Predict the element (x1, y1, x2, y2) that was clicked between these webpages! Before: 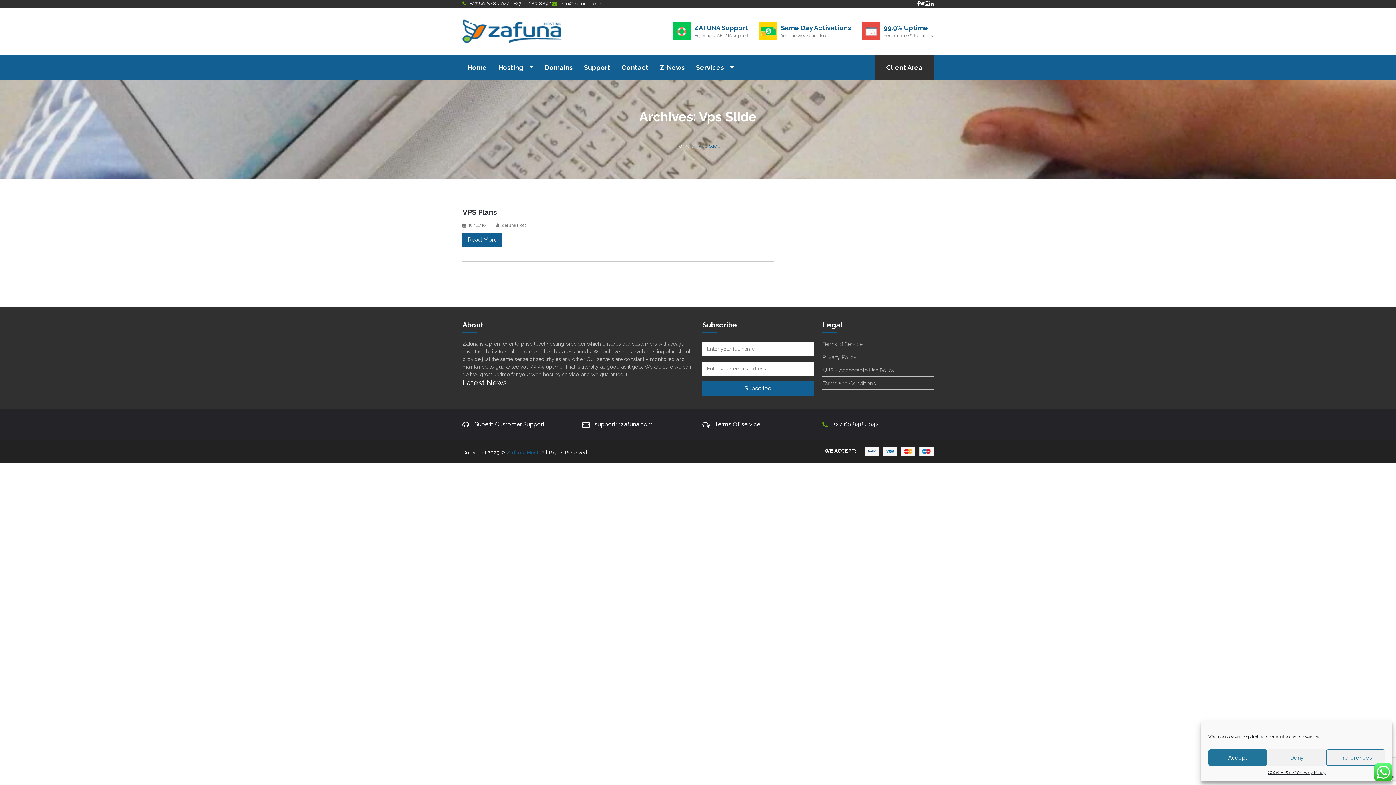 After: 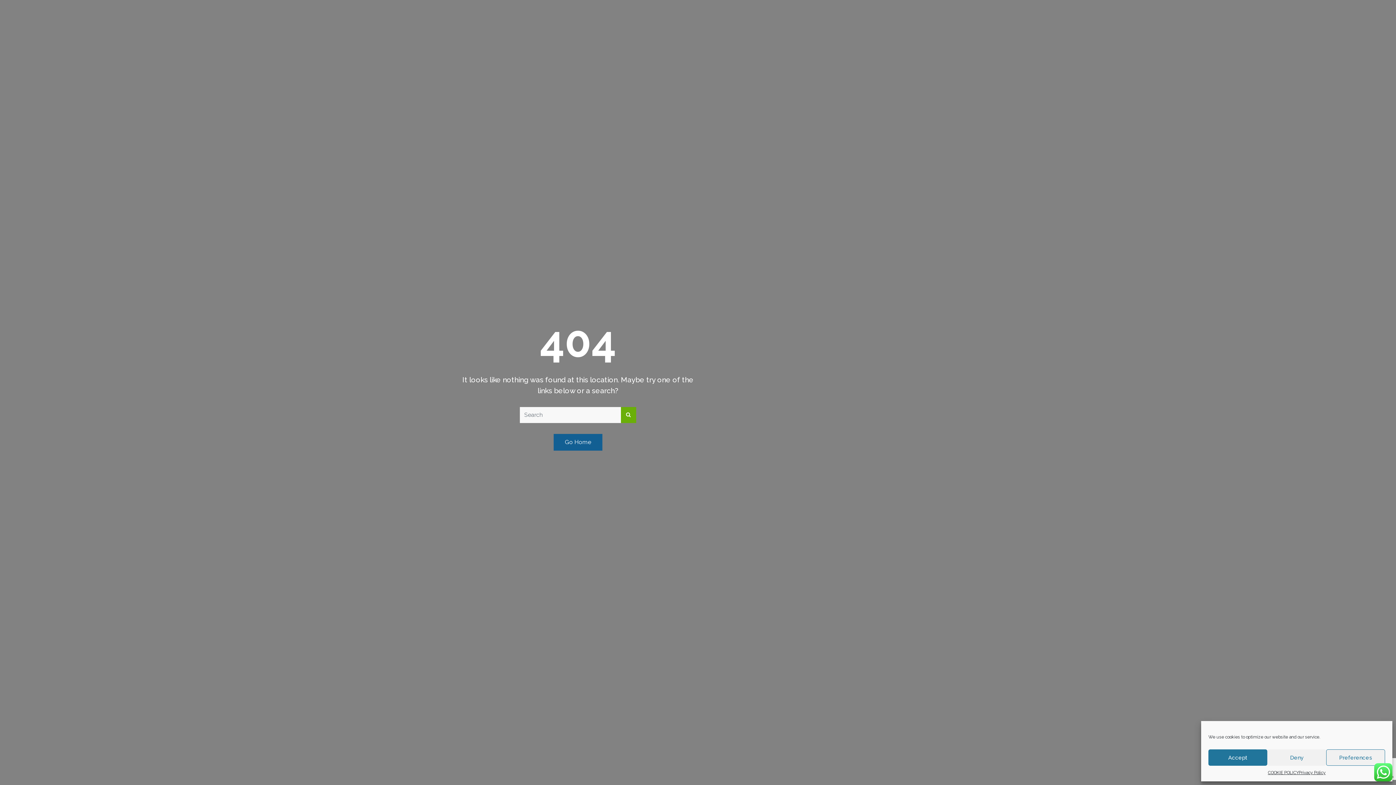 Action: bbox: (468, 222, 485, 228) label: 16/11/16